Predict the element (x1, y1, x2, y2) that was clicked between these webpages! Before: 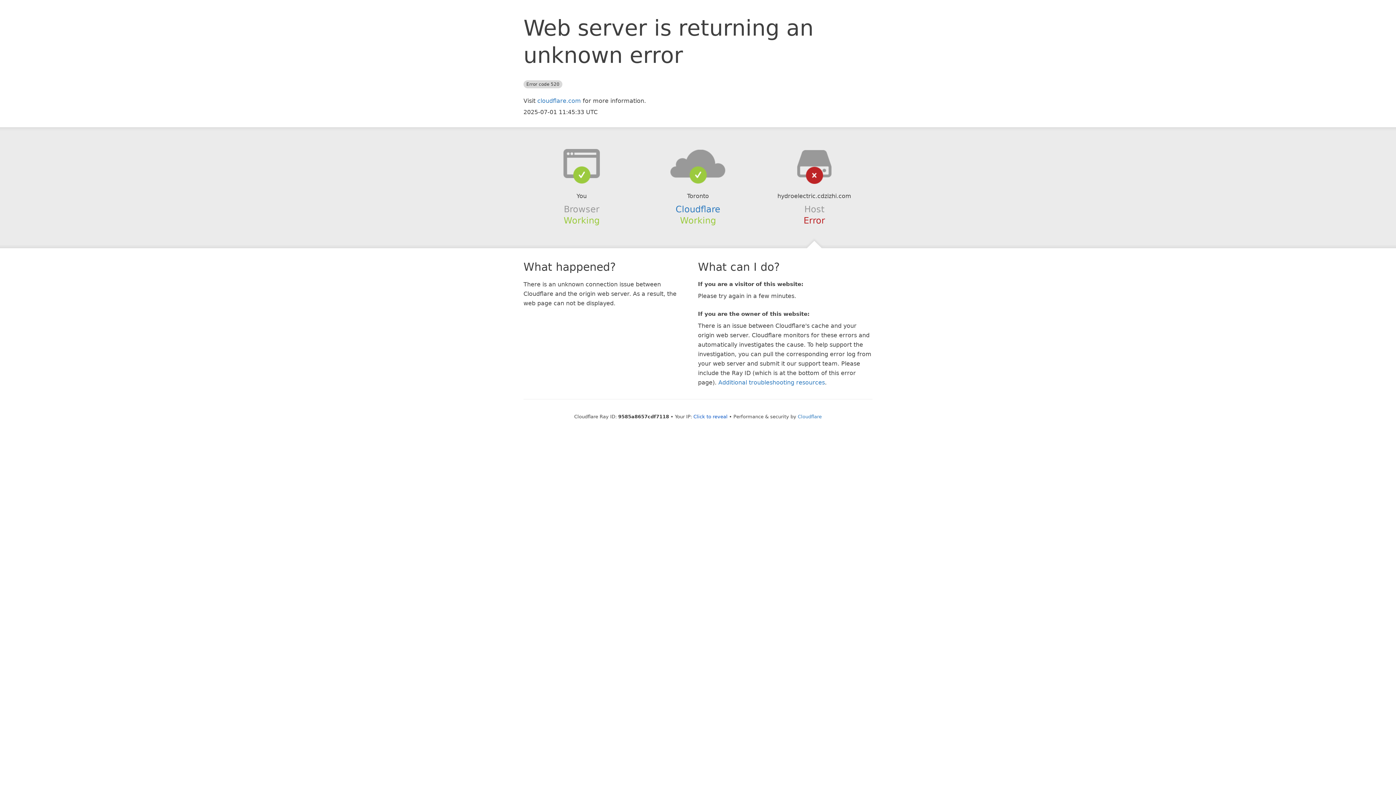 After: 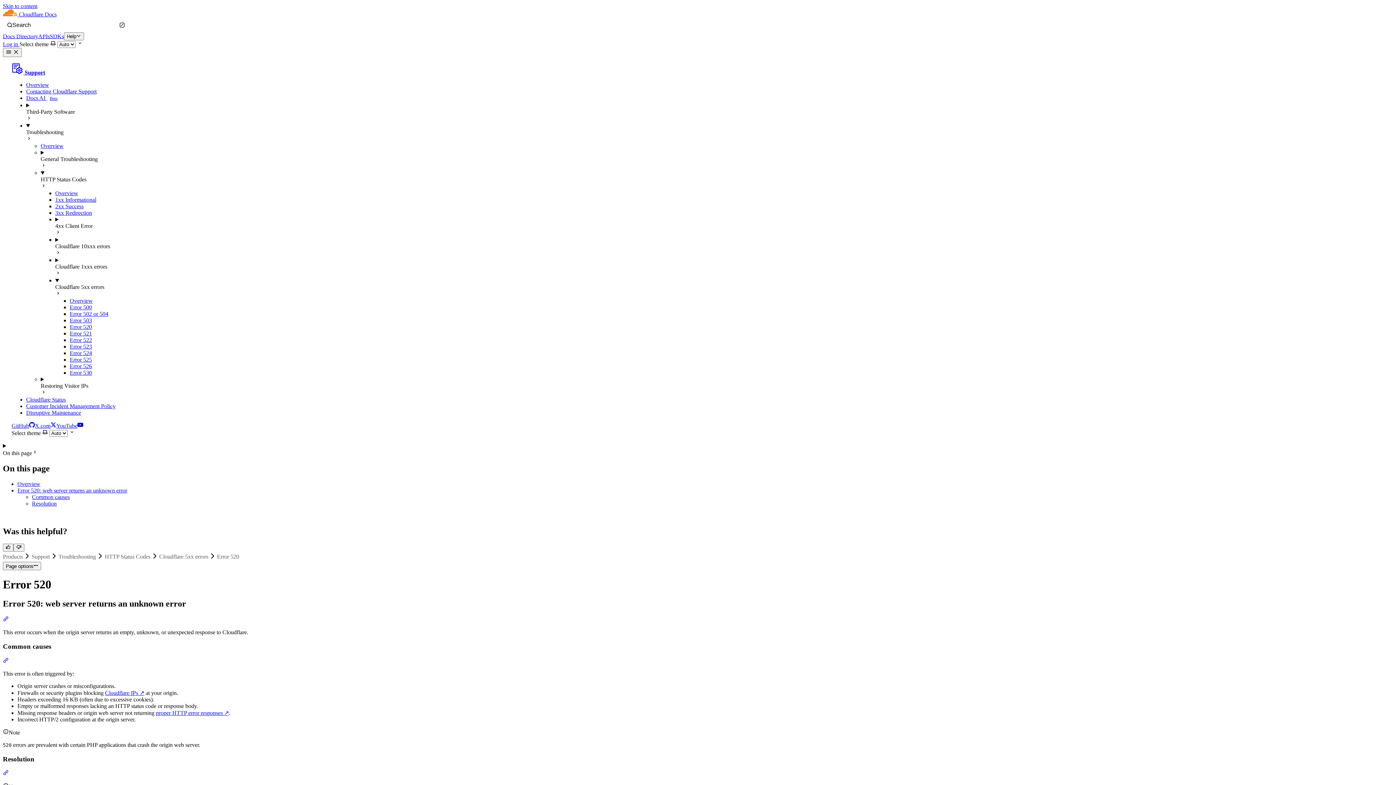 Action: label: Additional troubleshooting resources bbox: (718, 379, 825, 386)